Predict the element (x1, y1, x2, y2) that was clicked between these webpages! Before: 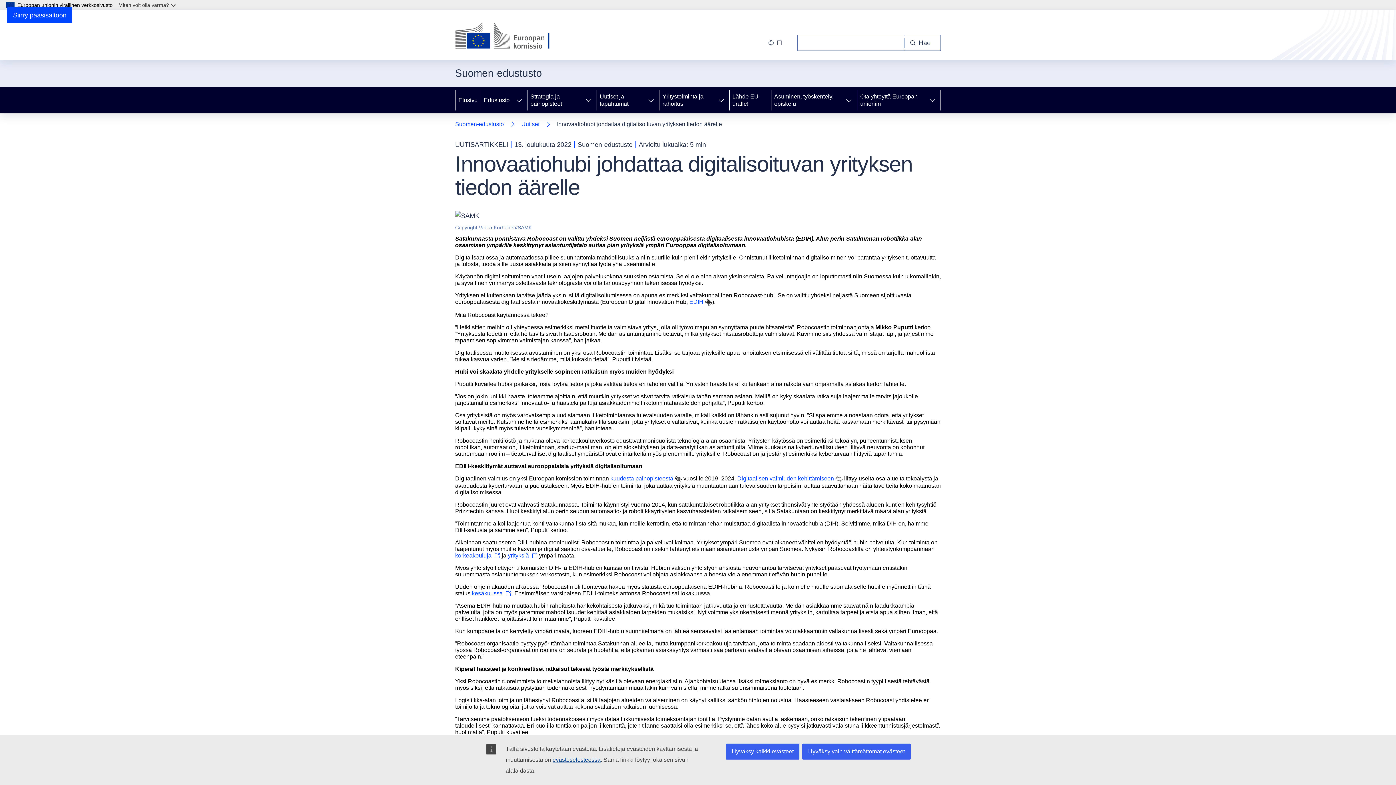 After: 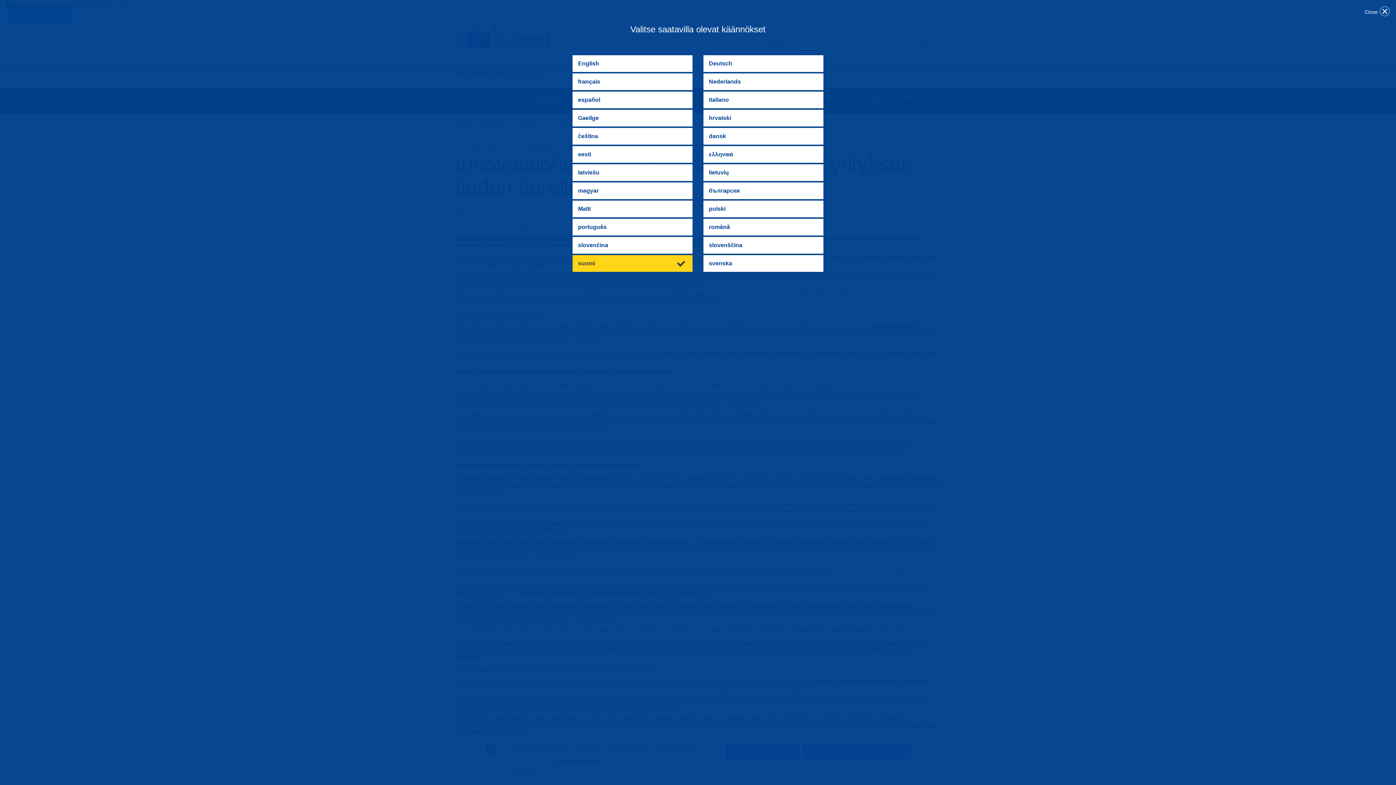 Action: bbox: (835, 475, 842, 482)